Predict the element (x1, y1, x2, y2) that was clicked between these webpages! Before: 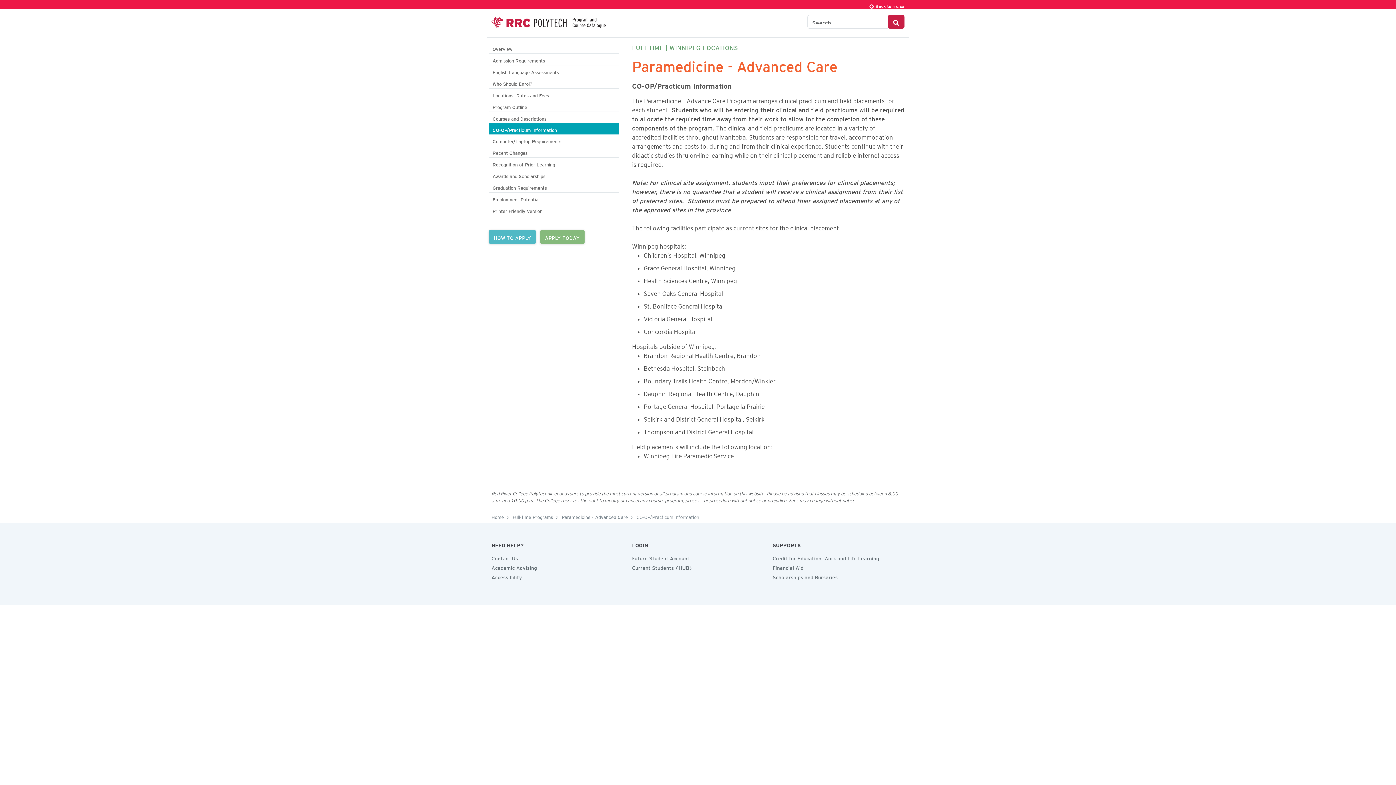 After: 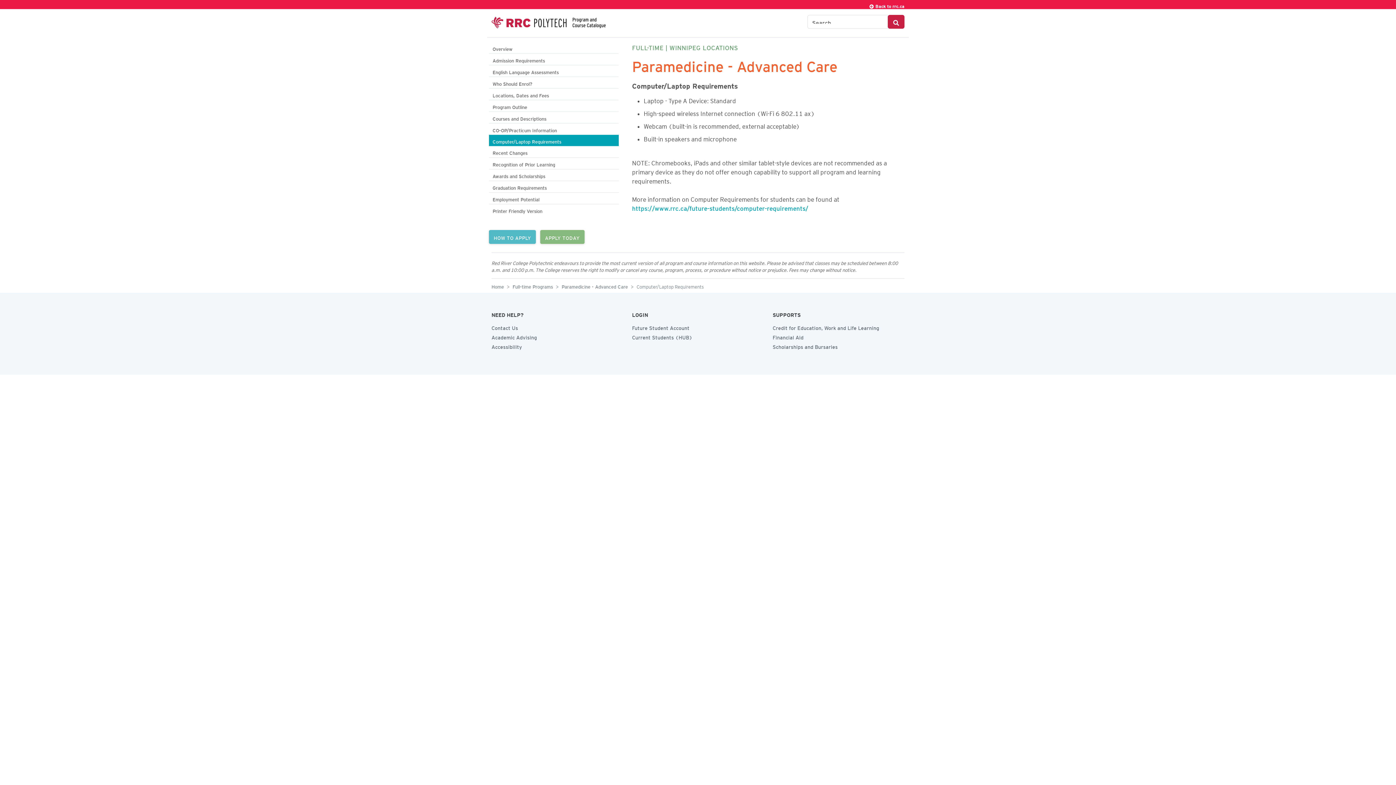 Action: bbox: (489, 134, 618, 146) label: Computer/Laptop Requirements